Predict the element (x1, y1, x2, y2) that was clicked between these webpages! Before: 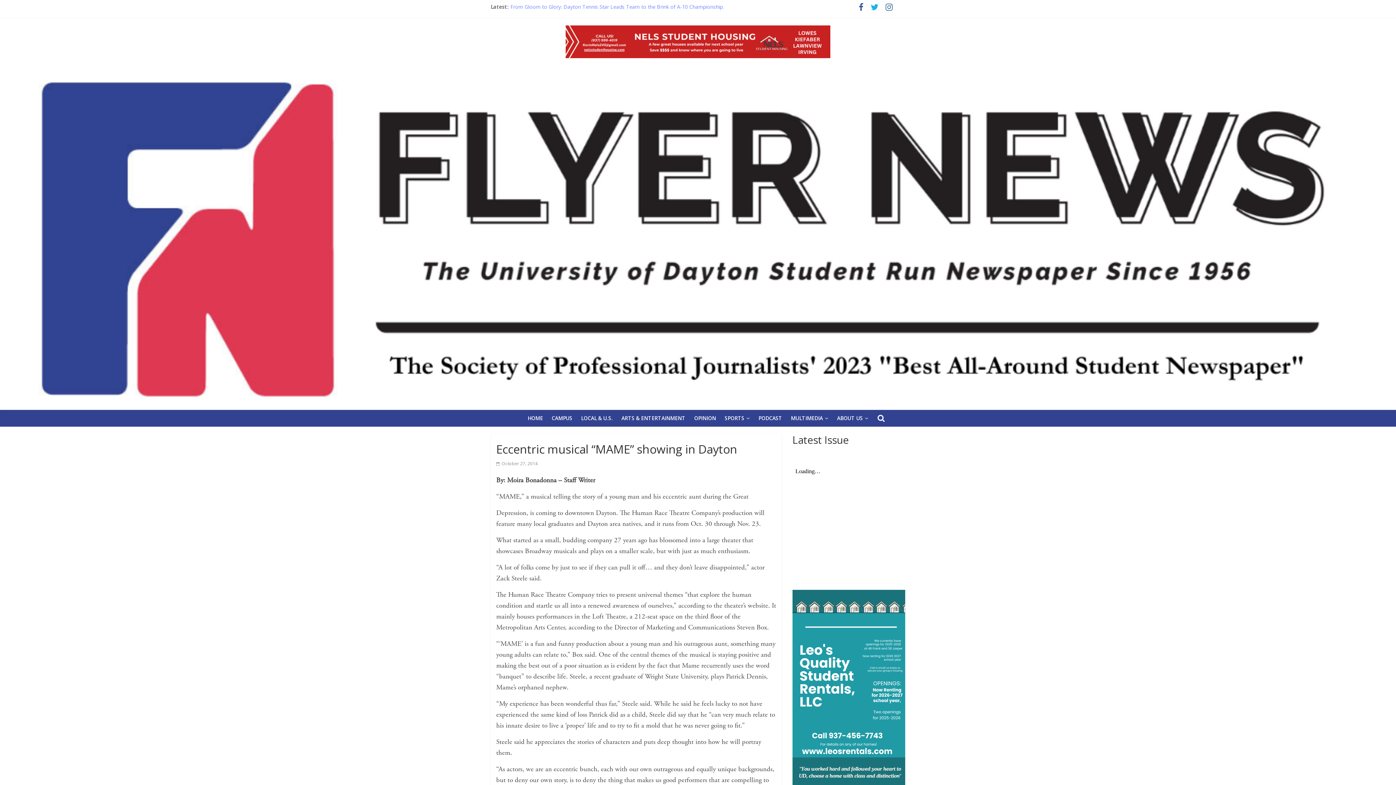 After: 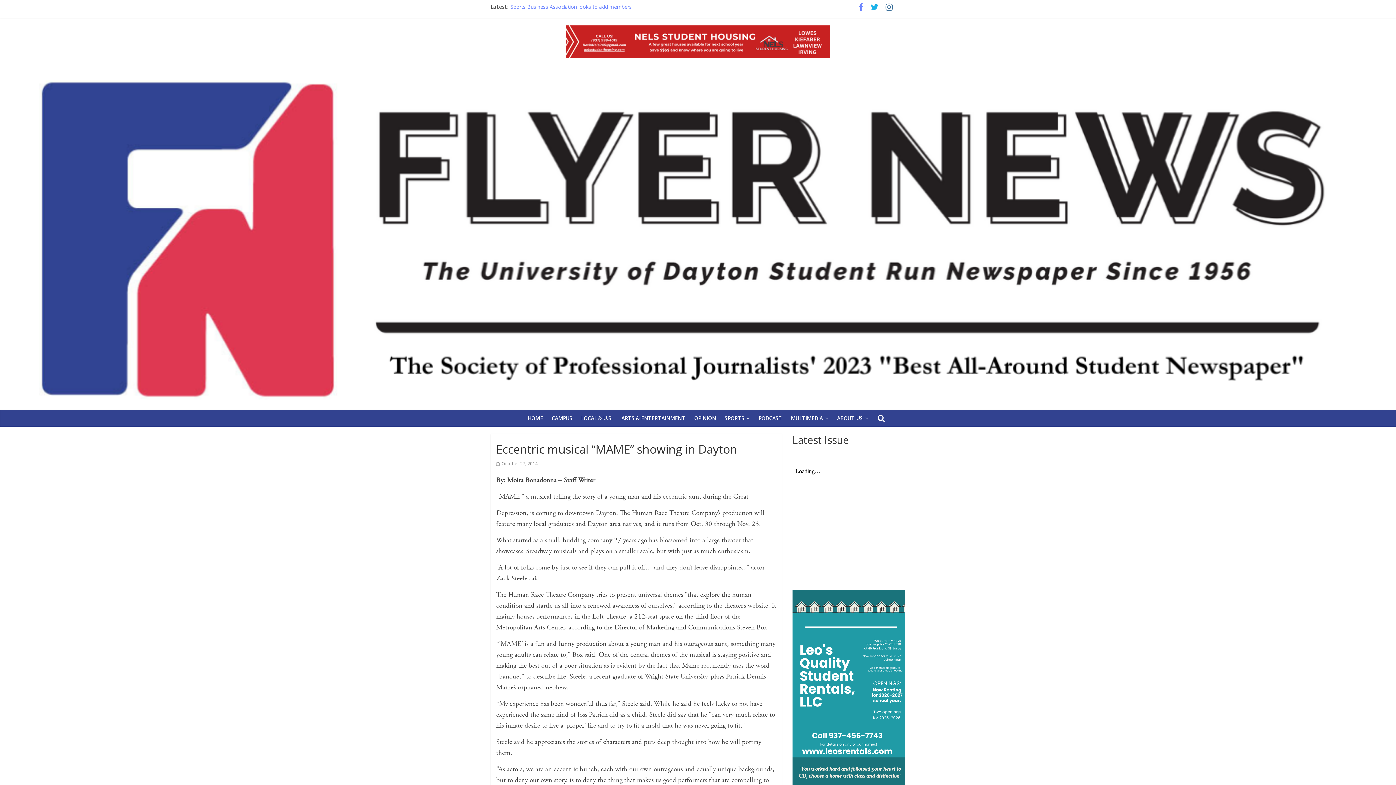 Action: bbox: (855, 4, 867, 11)